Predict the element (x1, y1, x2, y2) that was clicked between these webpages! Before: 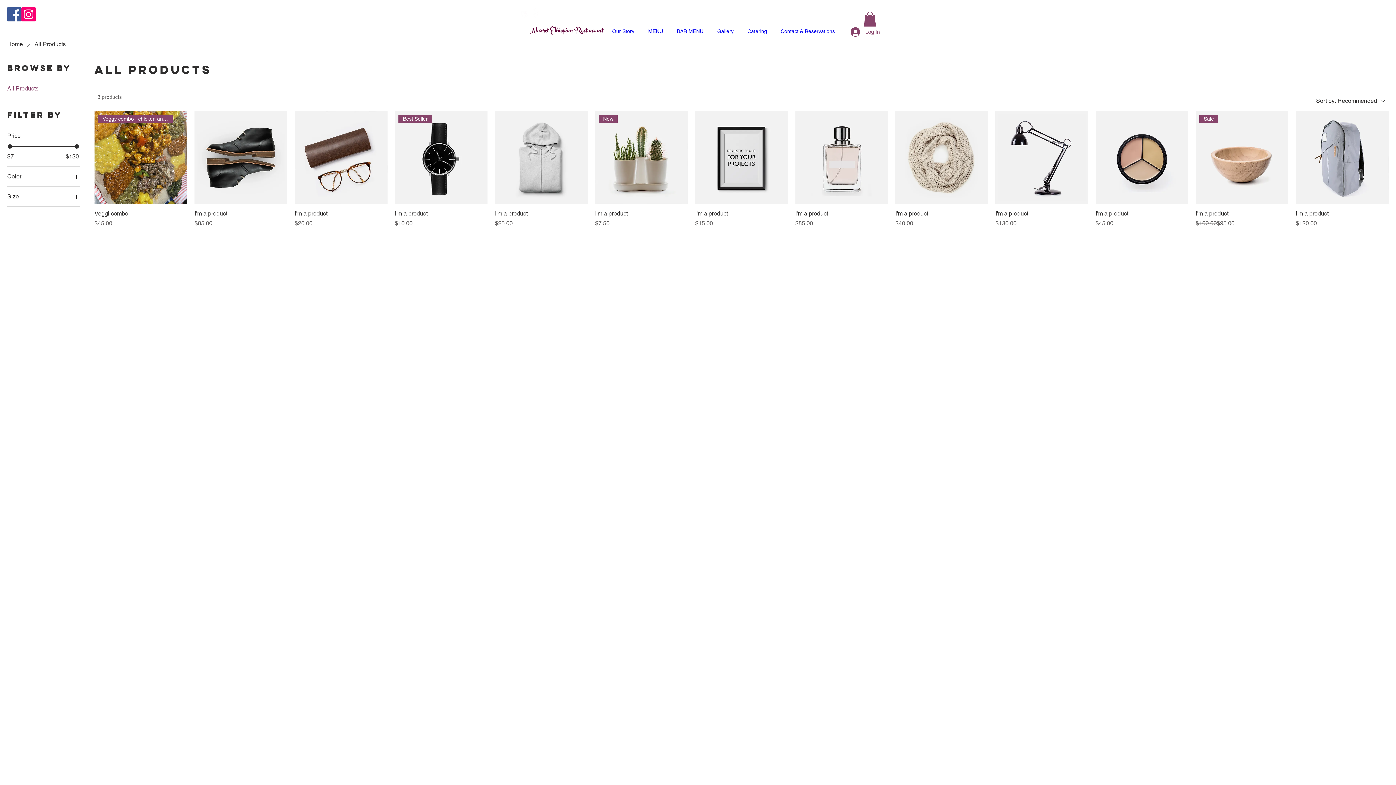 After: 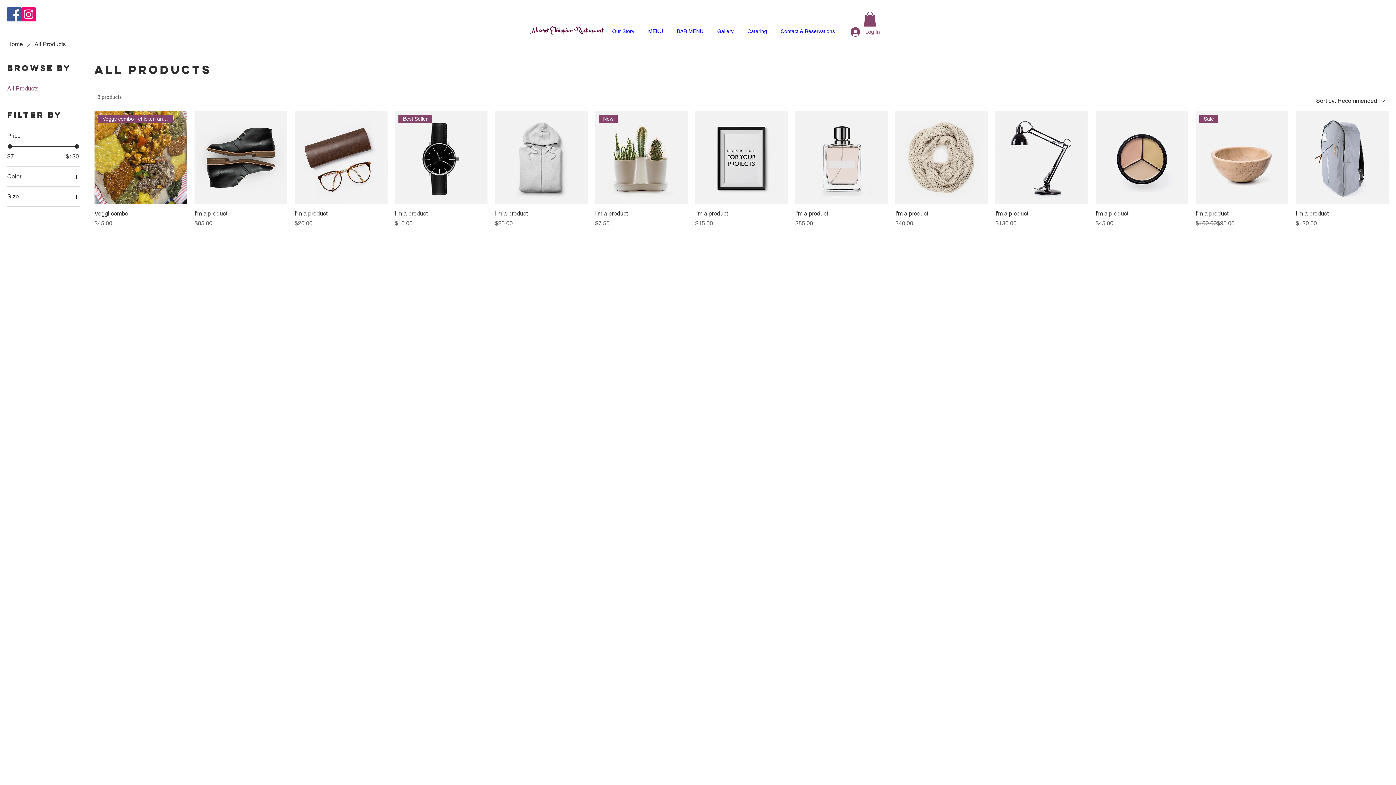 Action: label: All Products bbox: (7, 84, 38, 92)